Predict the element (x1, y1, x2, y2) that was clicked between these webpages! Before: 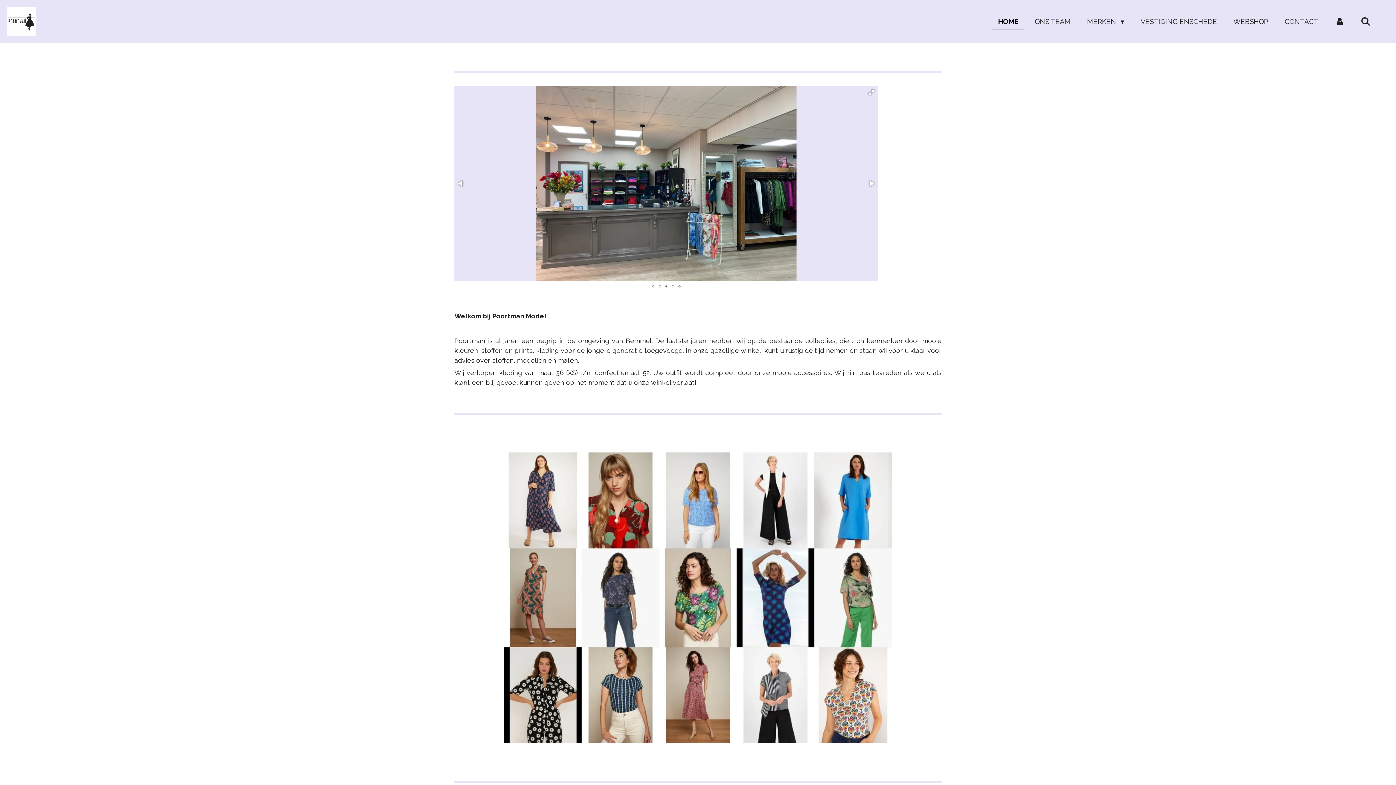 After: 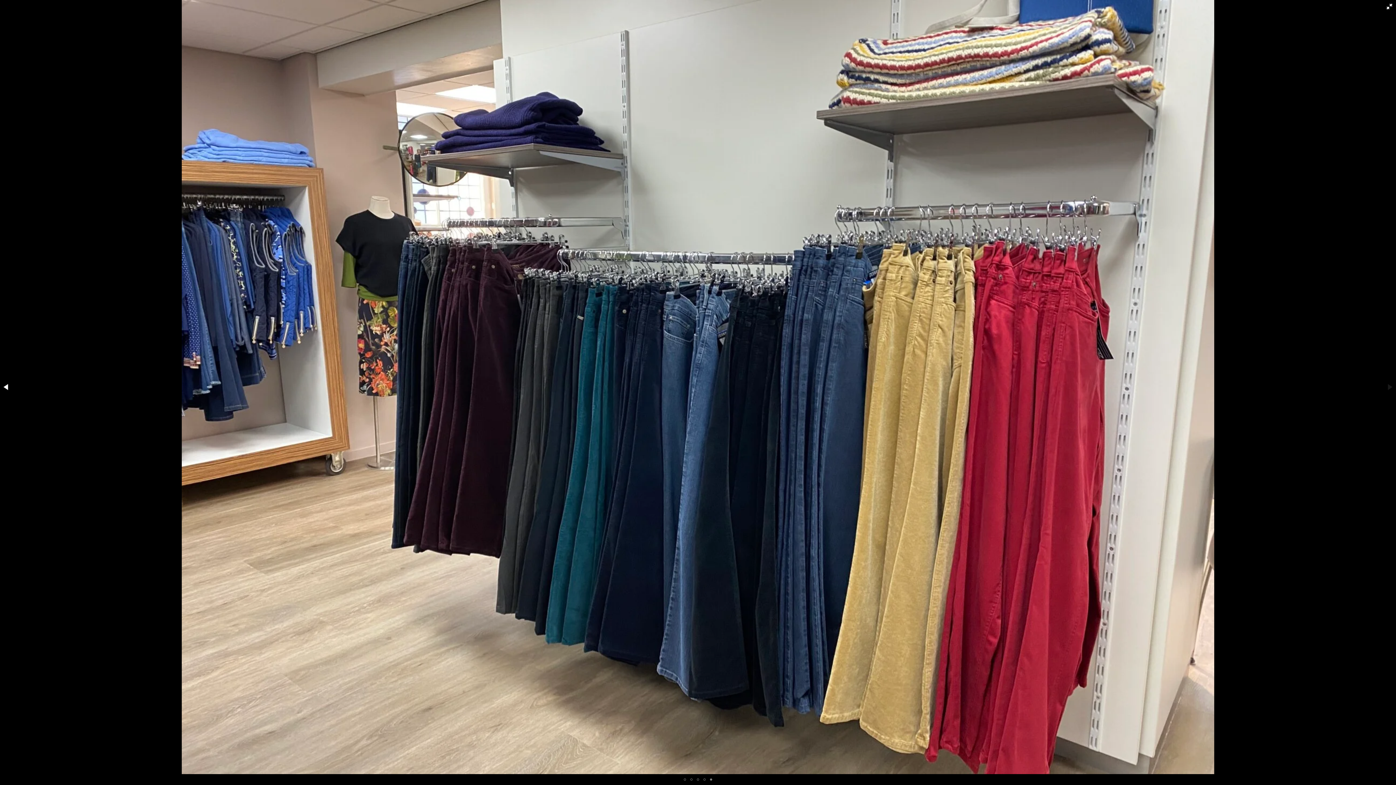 Action: bbox: (865, 86, 877, 98)